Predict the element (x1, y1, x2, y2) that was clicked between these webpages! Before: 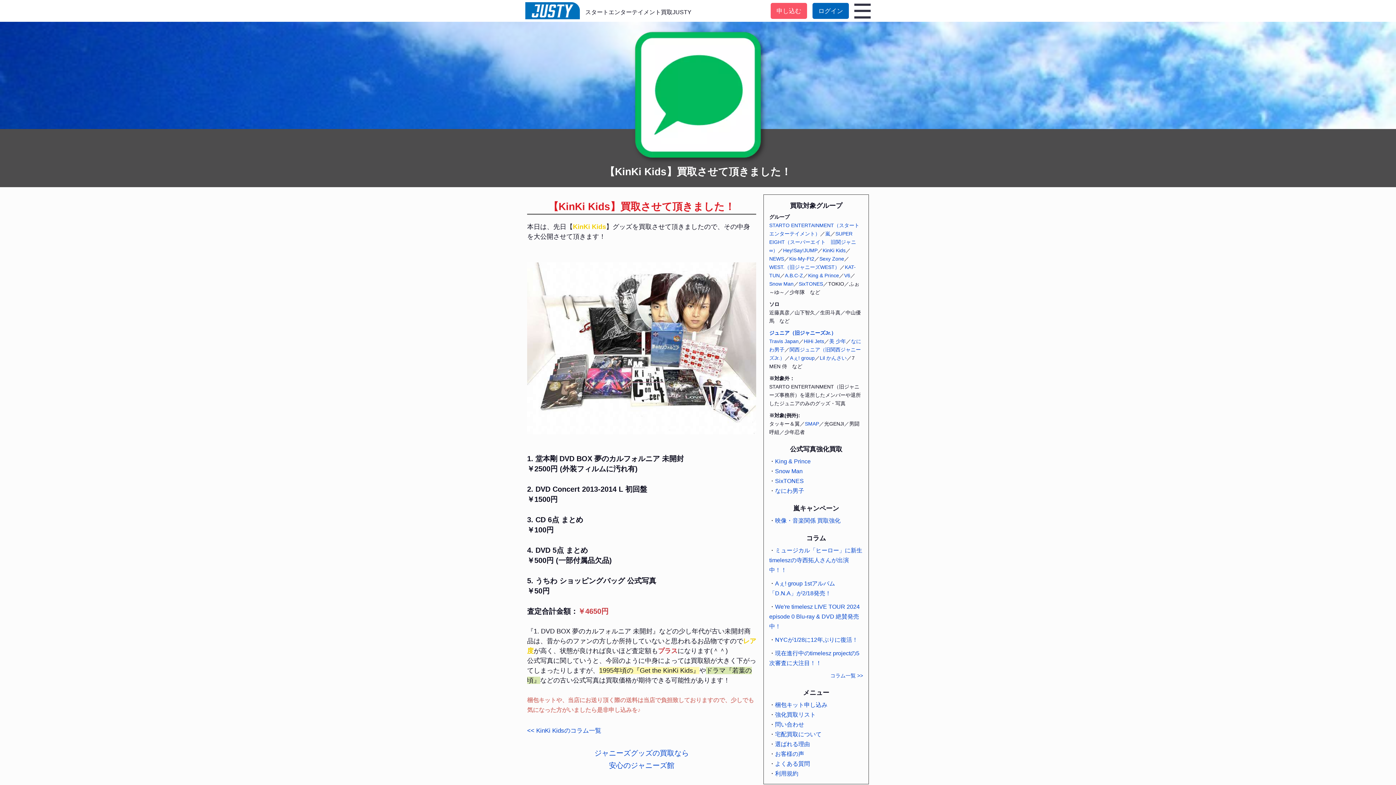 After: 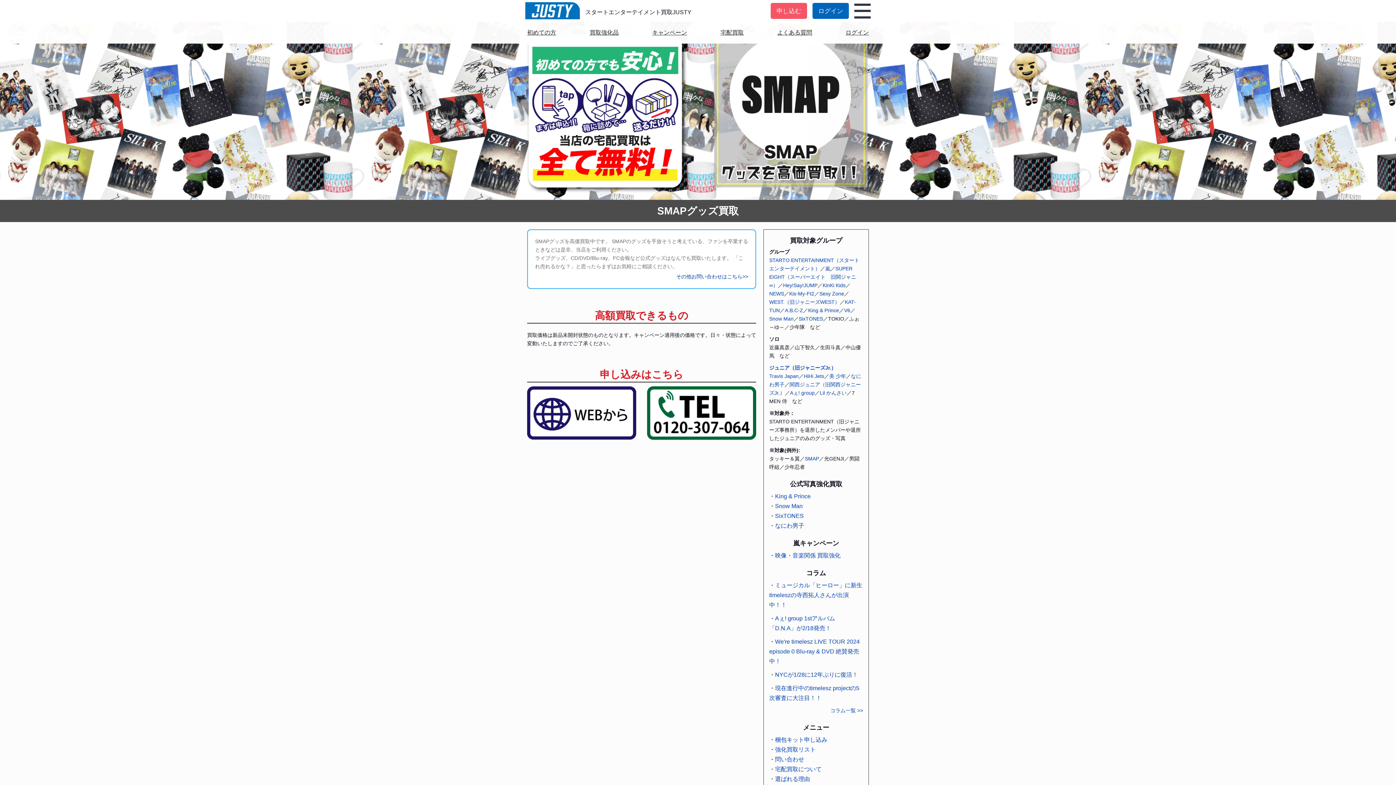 Action: label: SMAP bbox: (805, 421, 819, 426)